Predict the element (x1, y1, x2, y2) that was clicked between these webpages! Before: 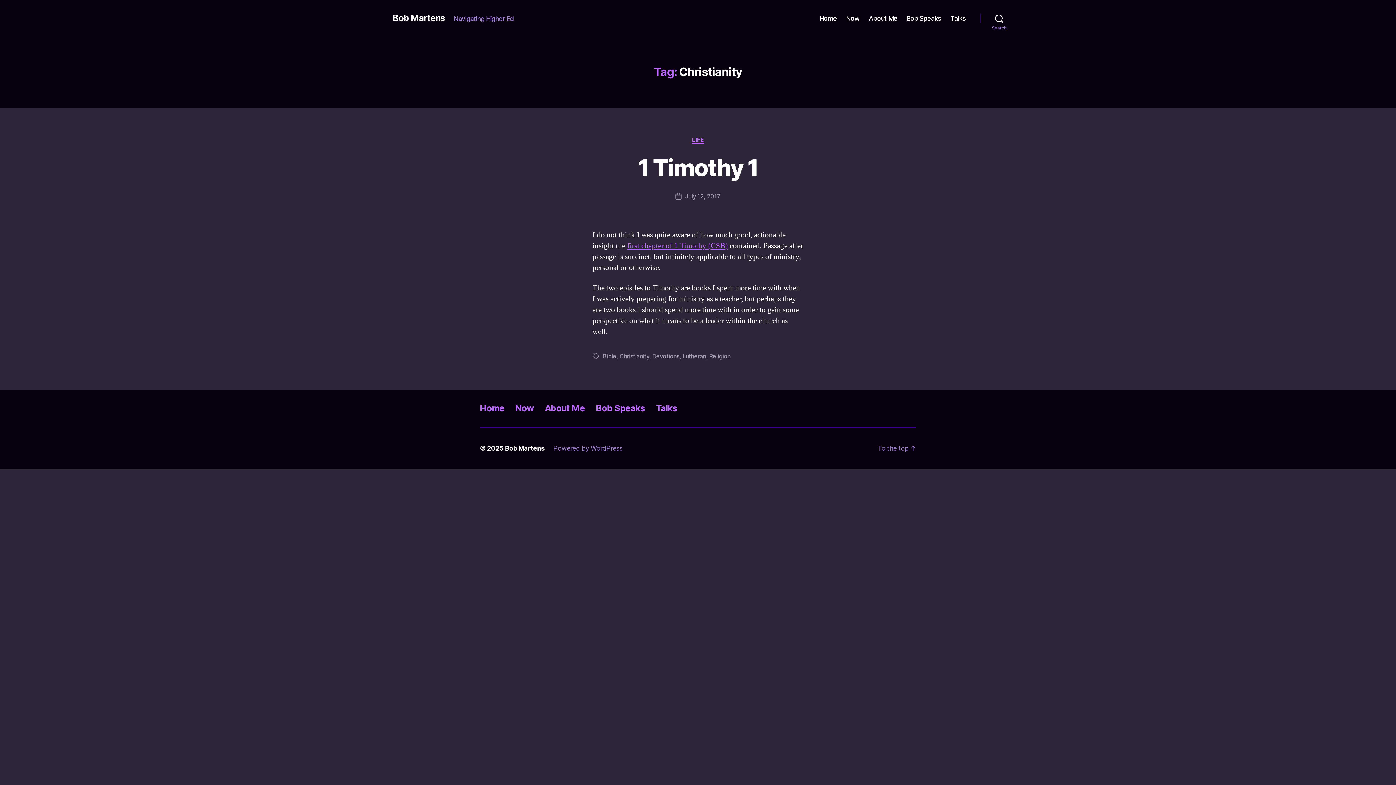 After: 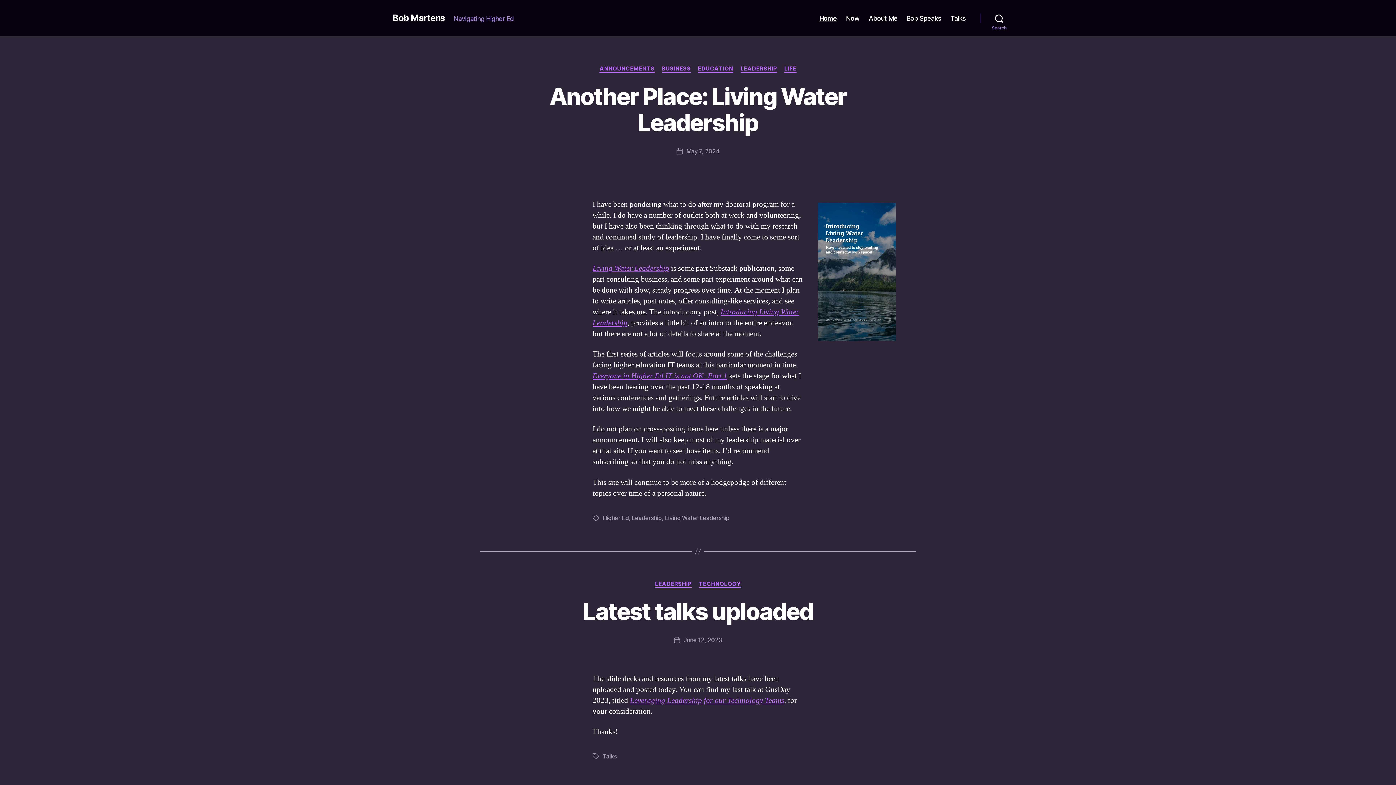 Action: label: Home bbox: (819, 14, 837, 22)